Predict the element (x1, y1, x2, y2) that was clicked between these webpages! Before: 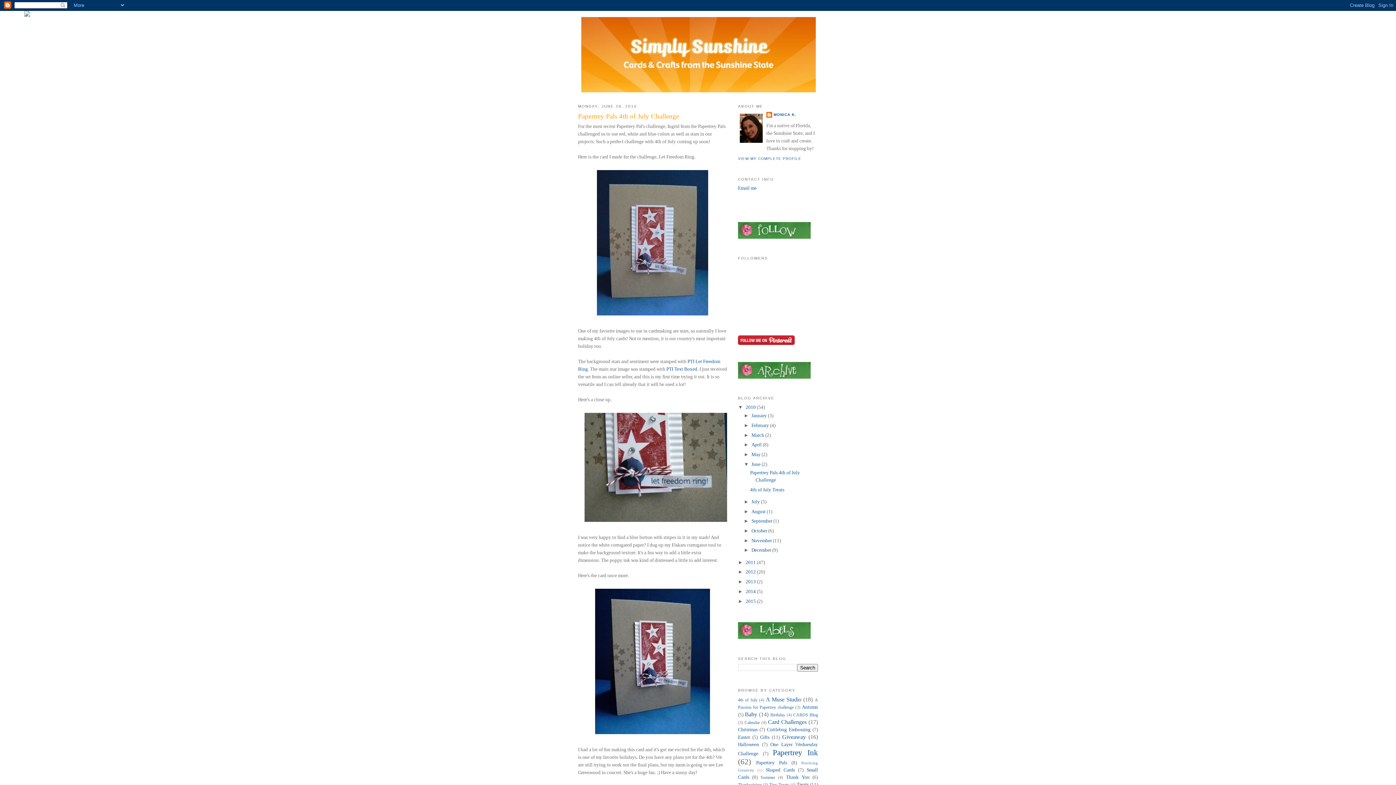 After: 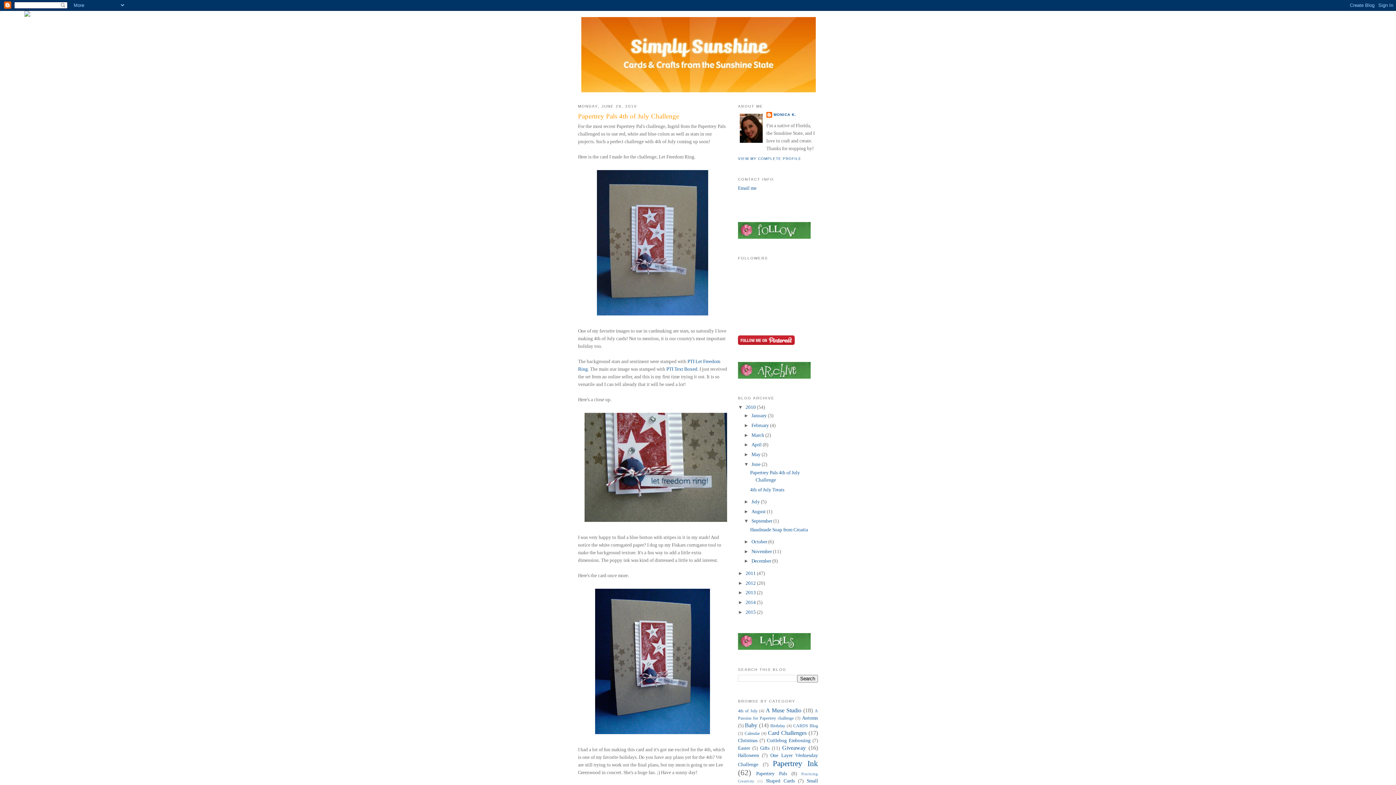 Action: bbox: (744, 518, 751, 524) label: ►  